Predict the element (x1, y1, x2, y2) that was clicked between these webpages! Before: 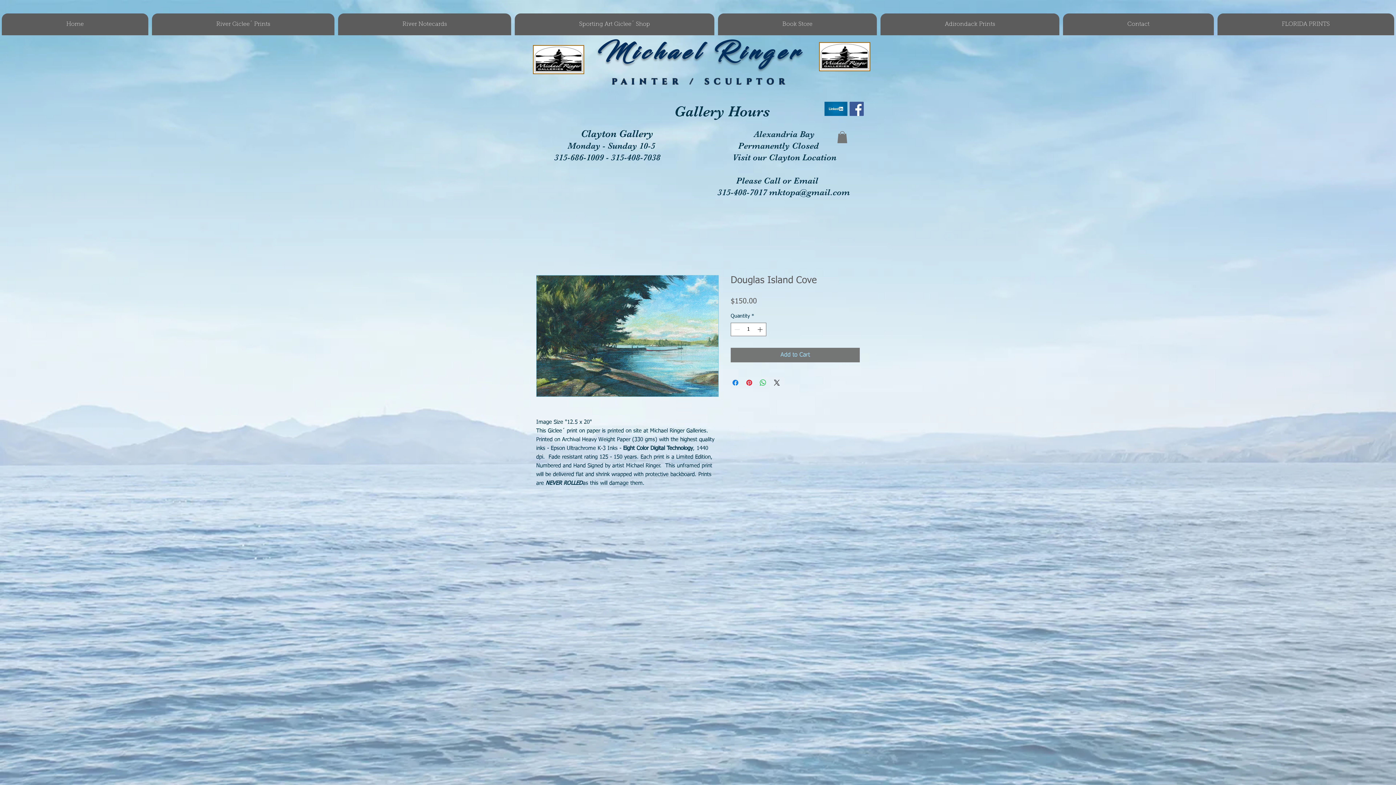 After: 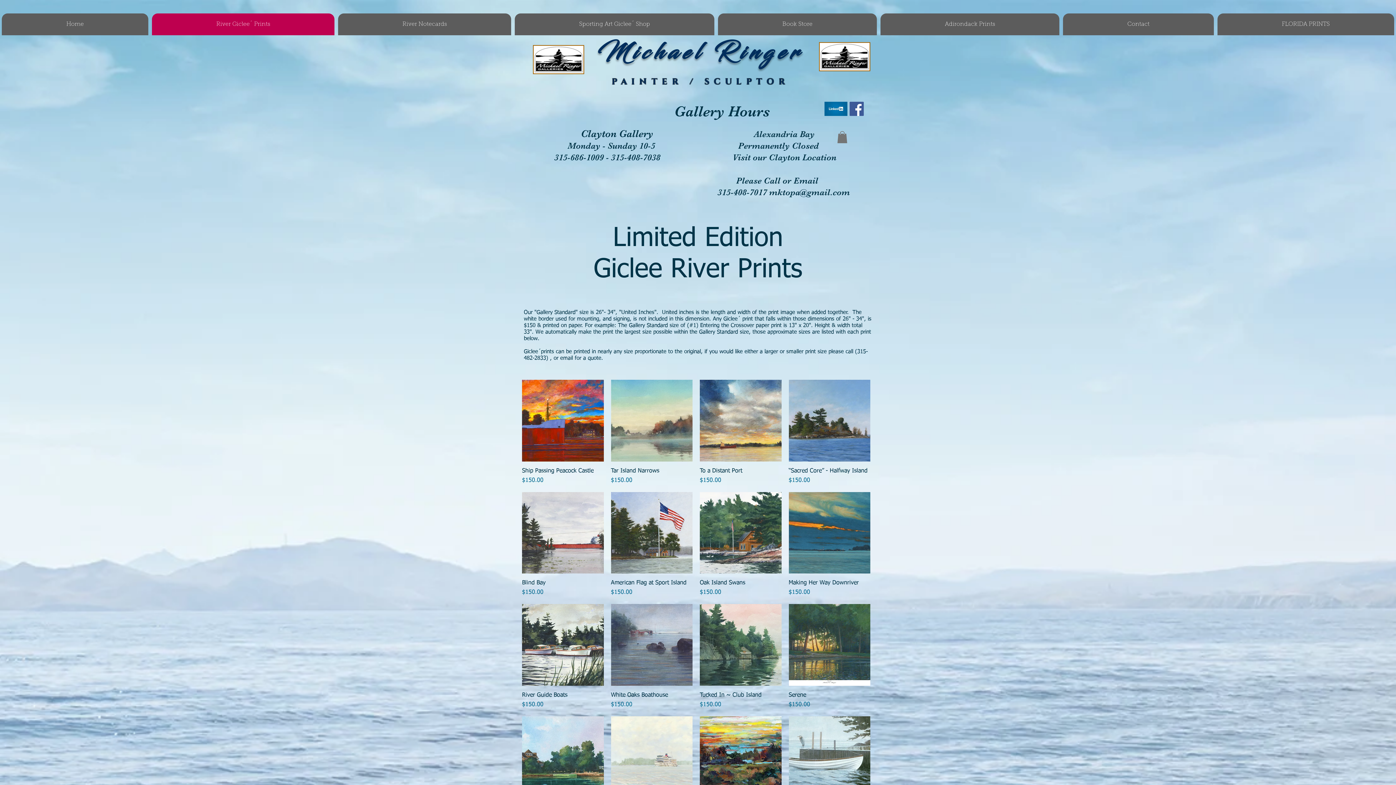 Action: label: River Giclee´ Prints bbox: (152, 13, 334, 35)